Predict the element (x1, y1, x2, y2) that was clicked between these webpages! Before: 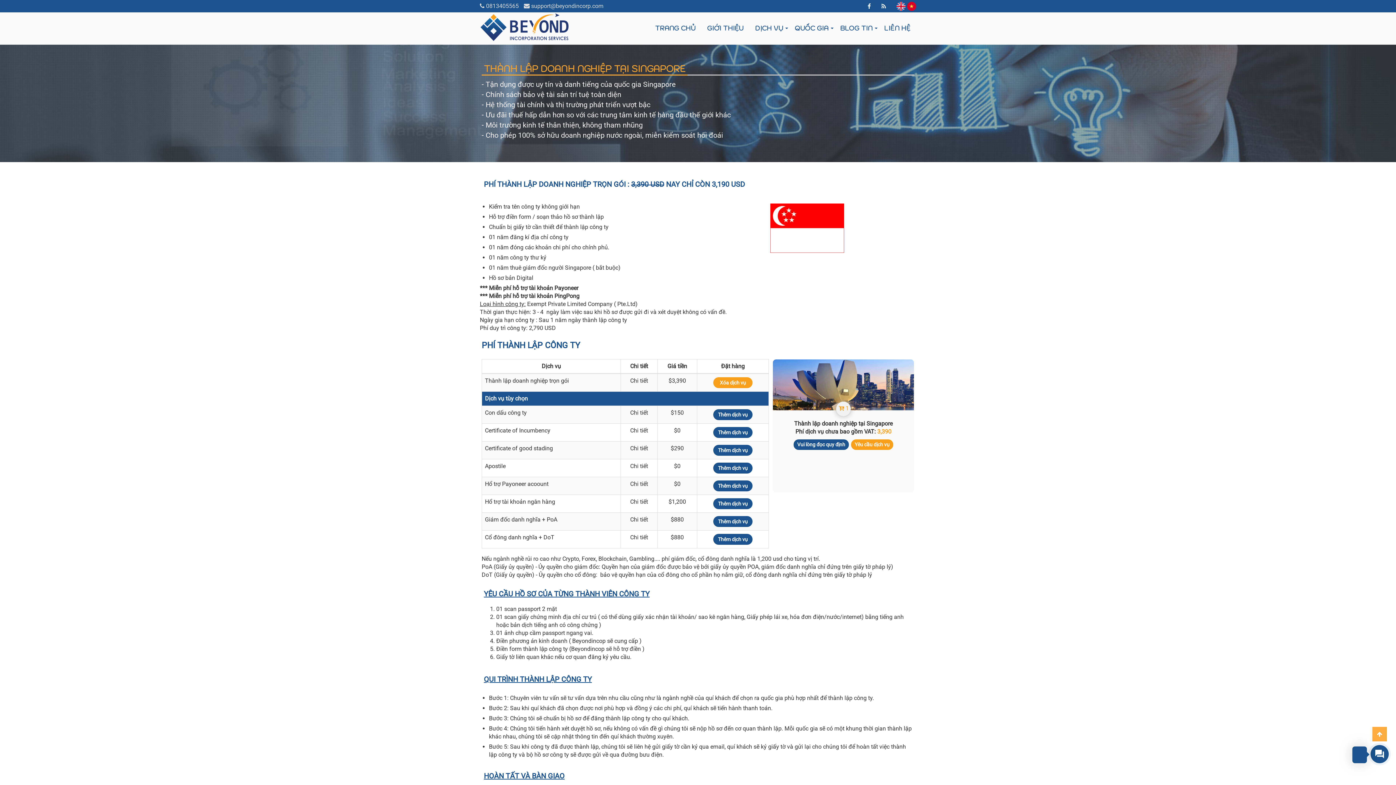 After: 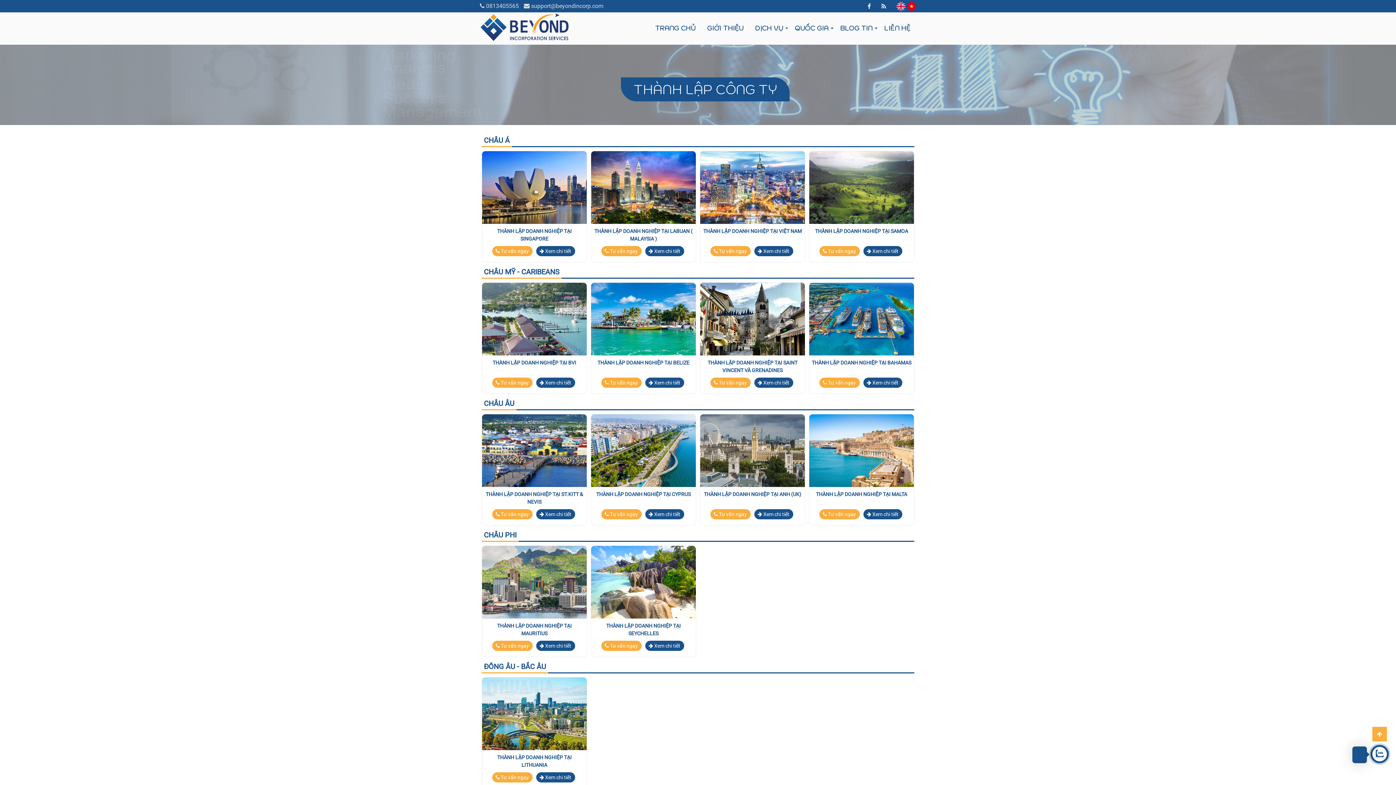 Action: label: QUỐC GIA bbox: (789, 12, 834, 44)